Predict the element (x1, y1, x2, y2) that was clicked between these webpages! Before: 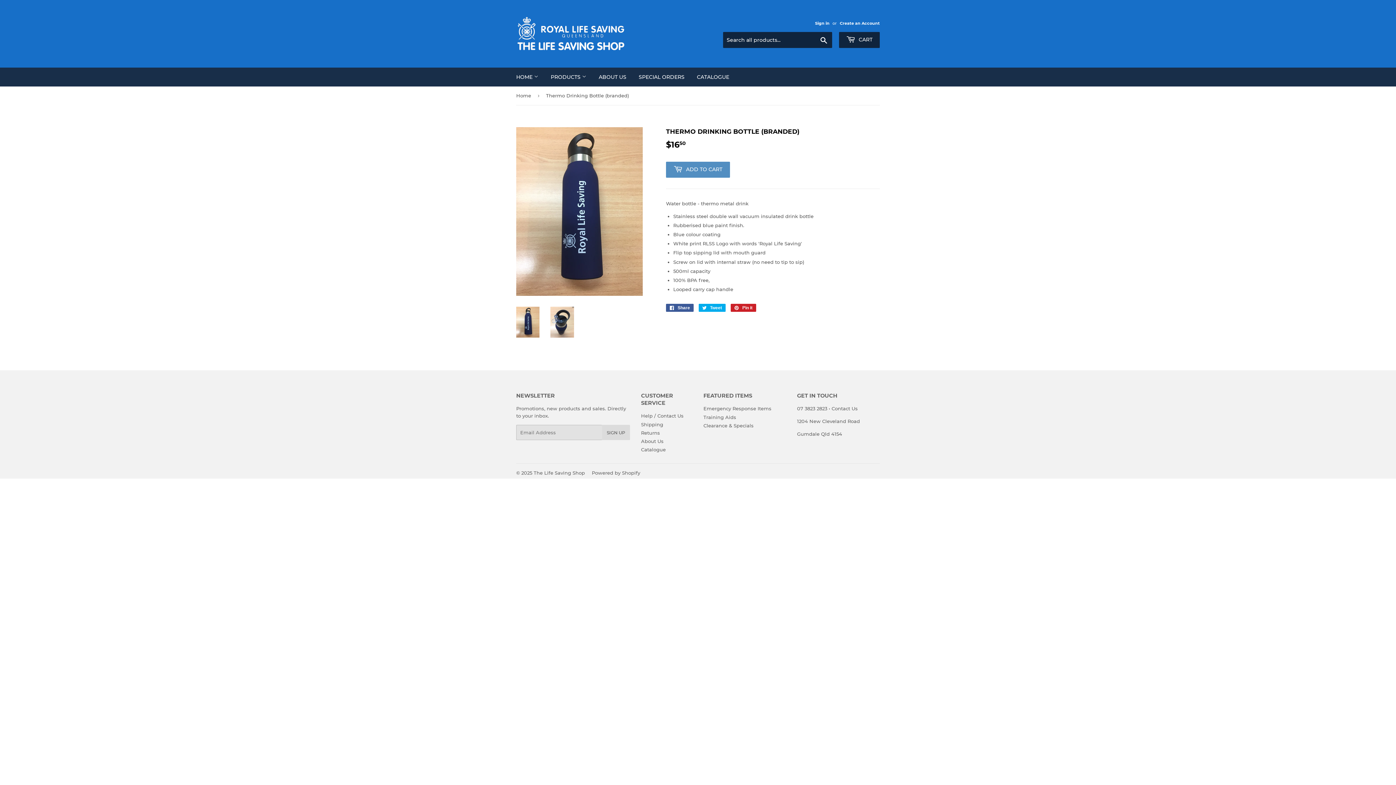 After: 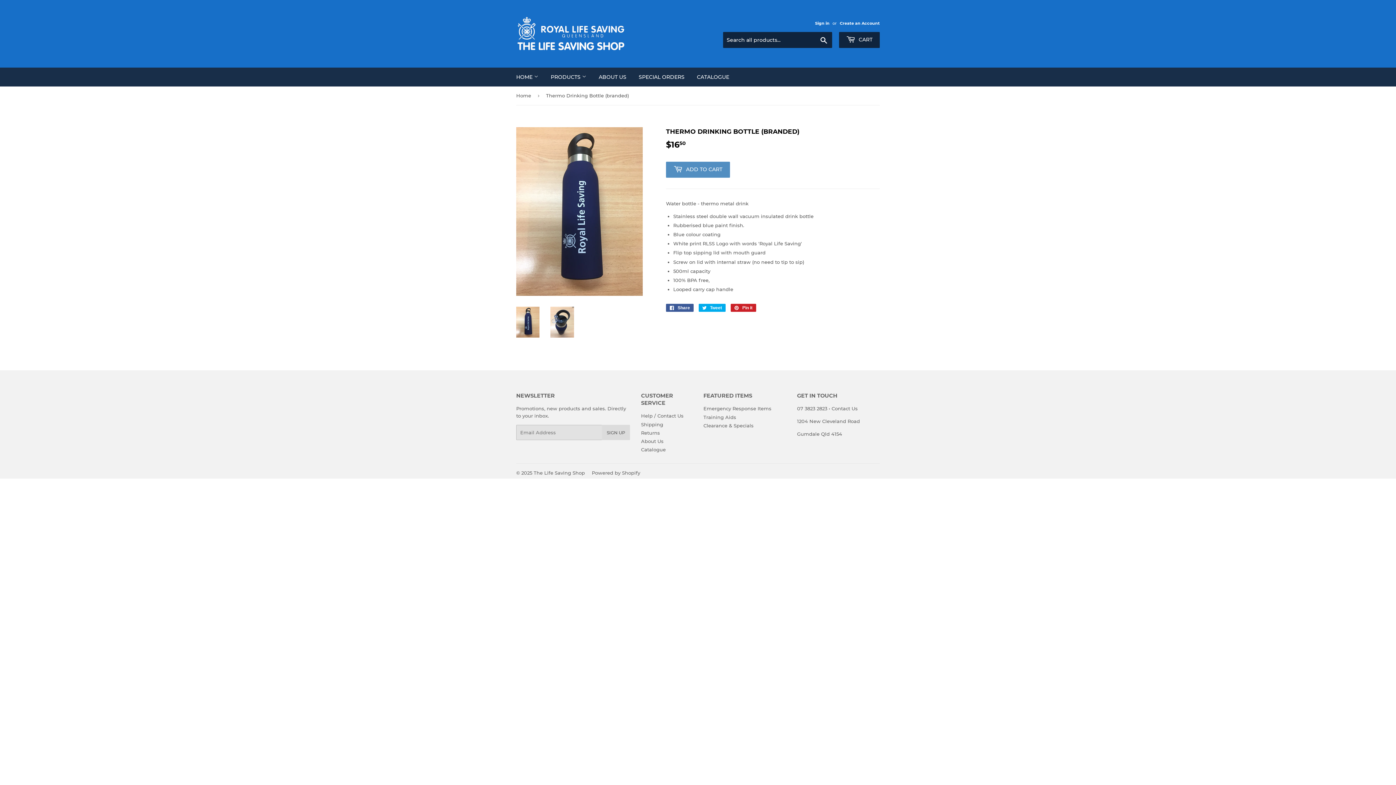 Action: bbox: (516, 306, 539, 337)